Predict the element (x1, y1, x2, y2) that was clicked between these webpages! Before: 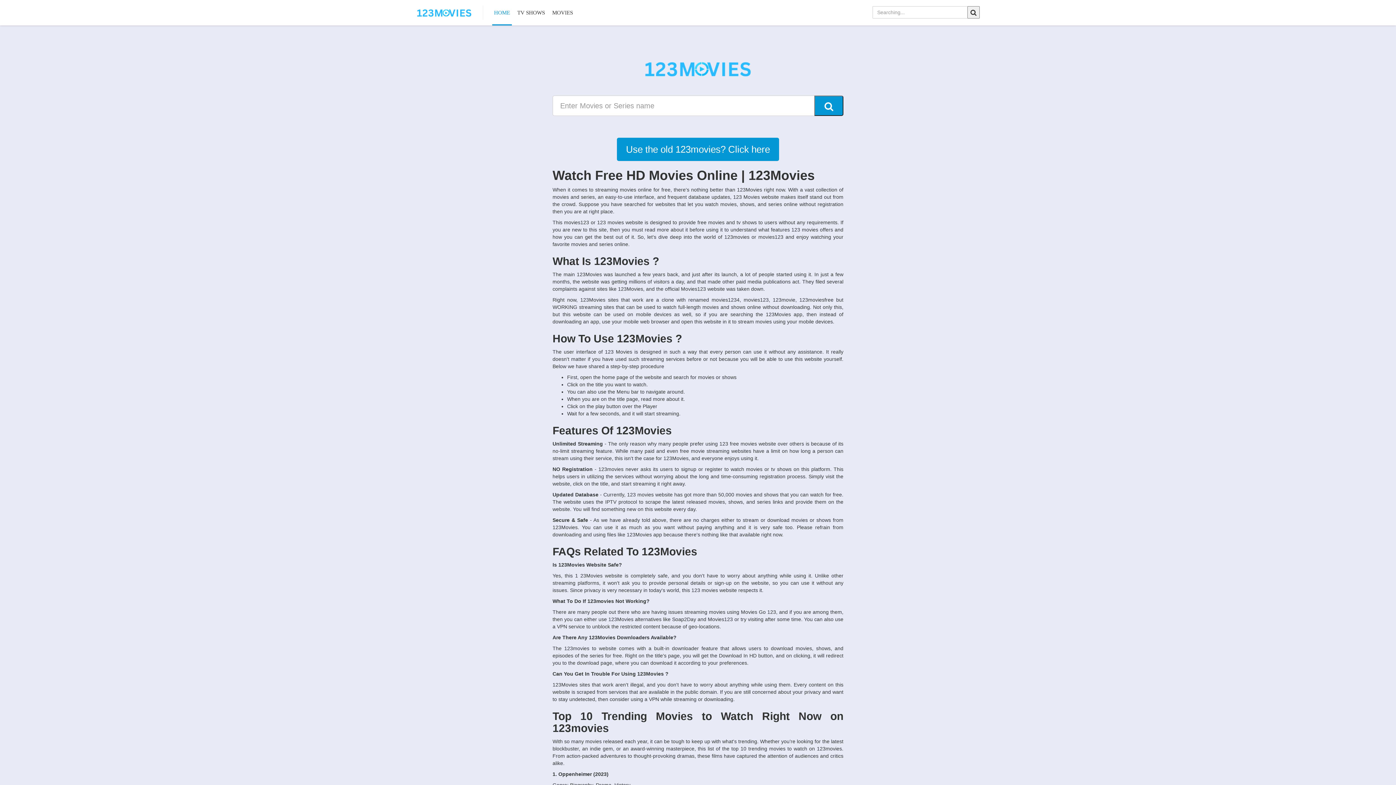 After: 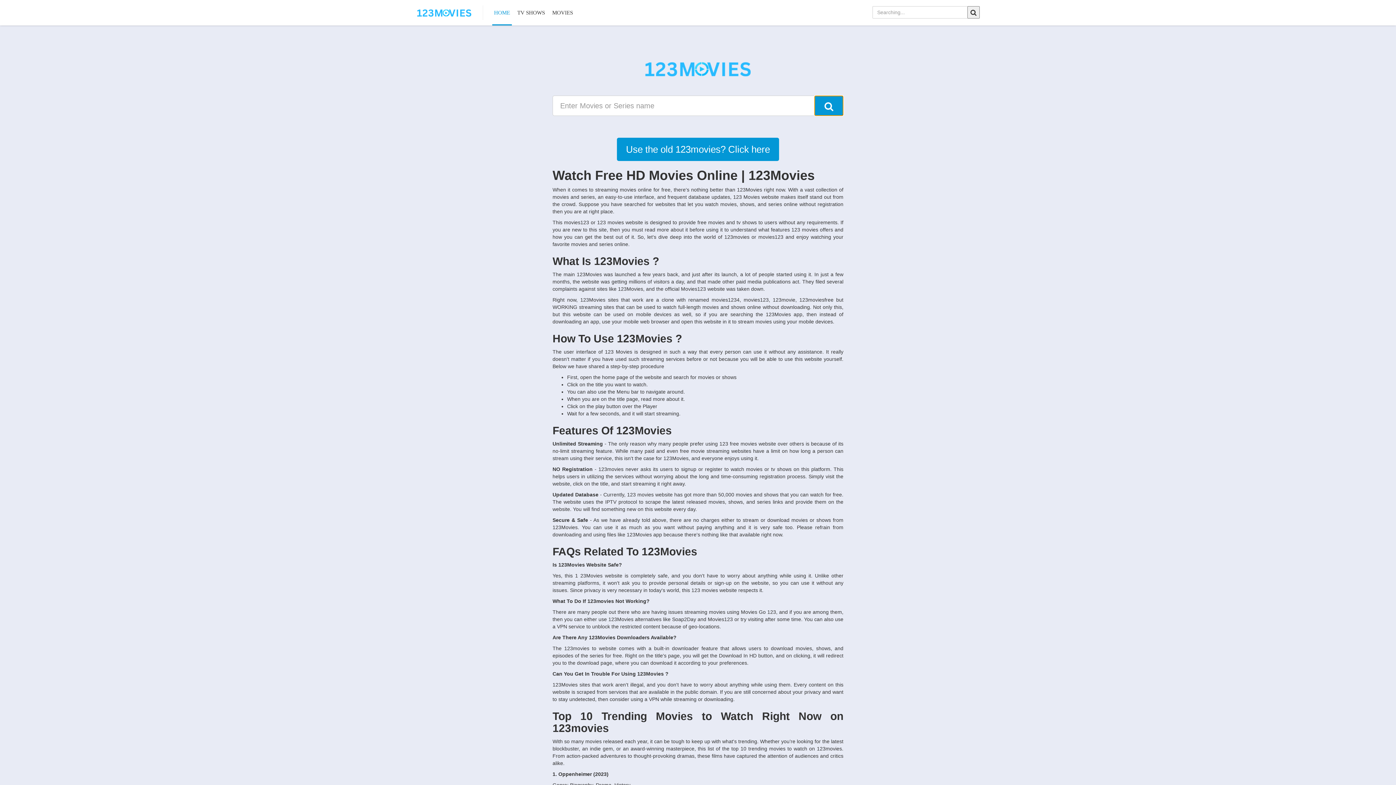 Action: bbox: (814, 95, 843, 116) label: Search